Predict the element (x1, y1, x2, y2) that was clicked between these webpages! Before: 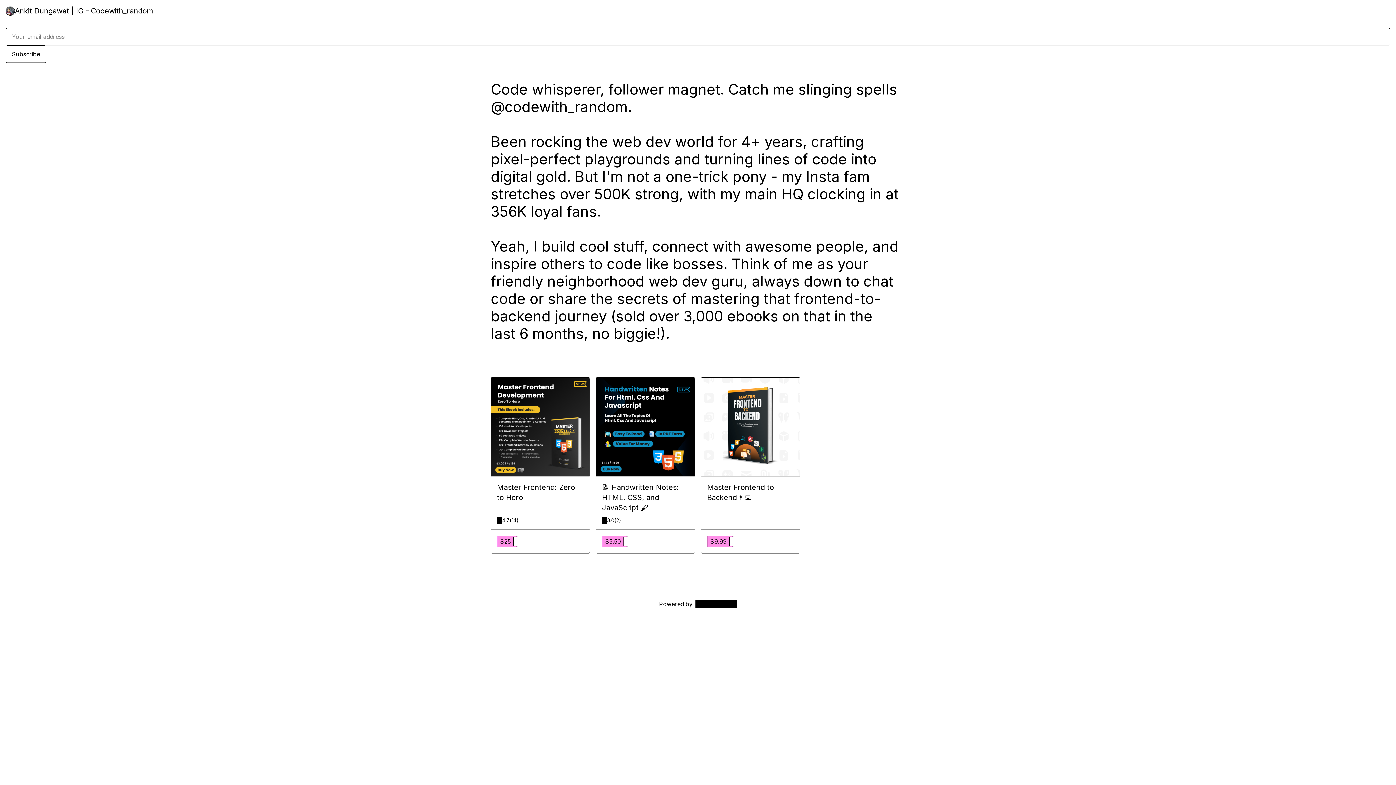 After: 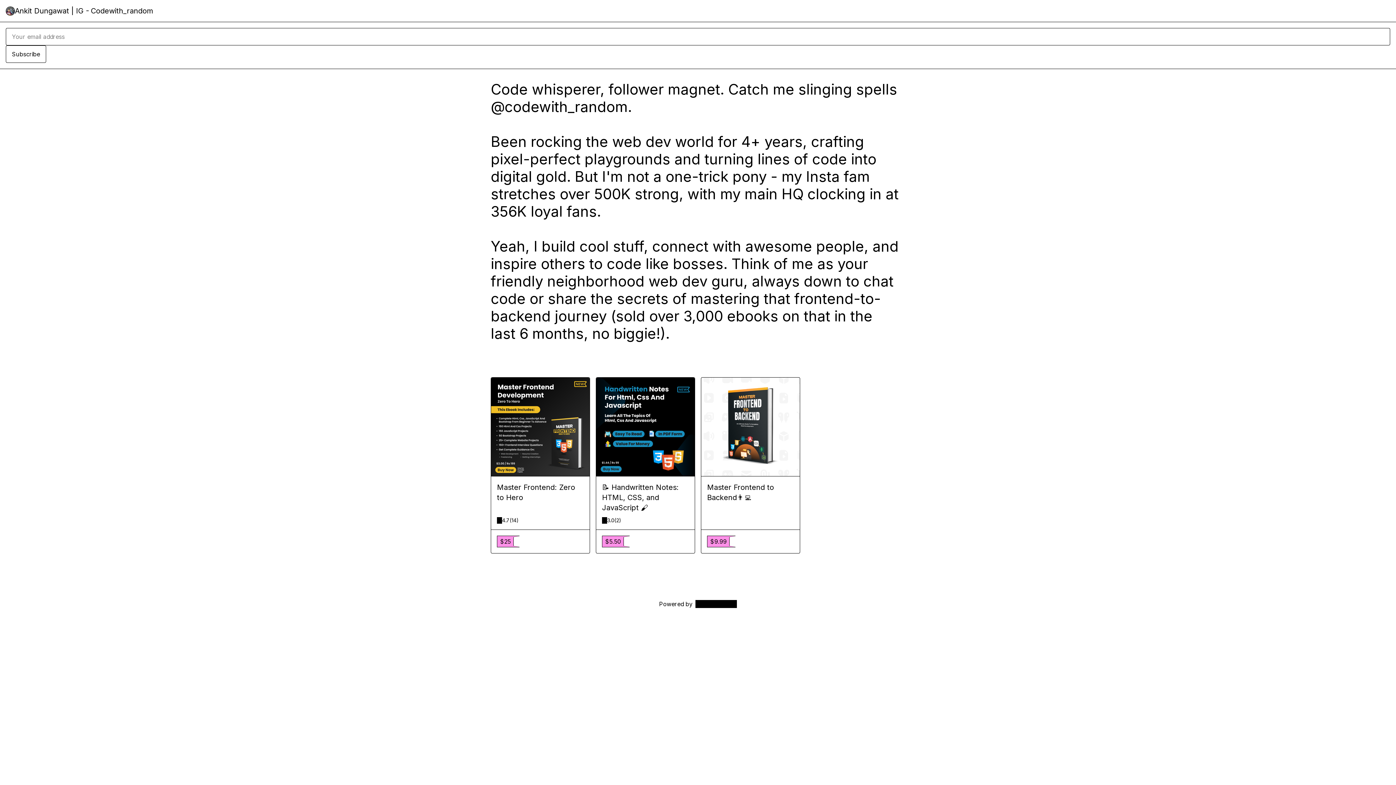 Action: label: Ankit Dungawat | IG - Codewith_random bbox: (14, 5, 153, 16)